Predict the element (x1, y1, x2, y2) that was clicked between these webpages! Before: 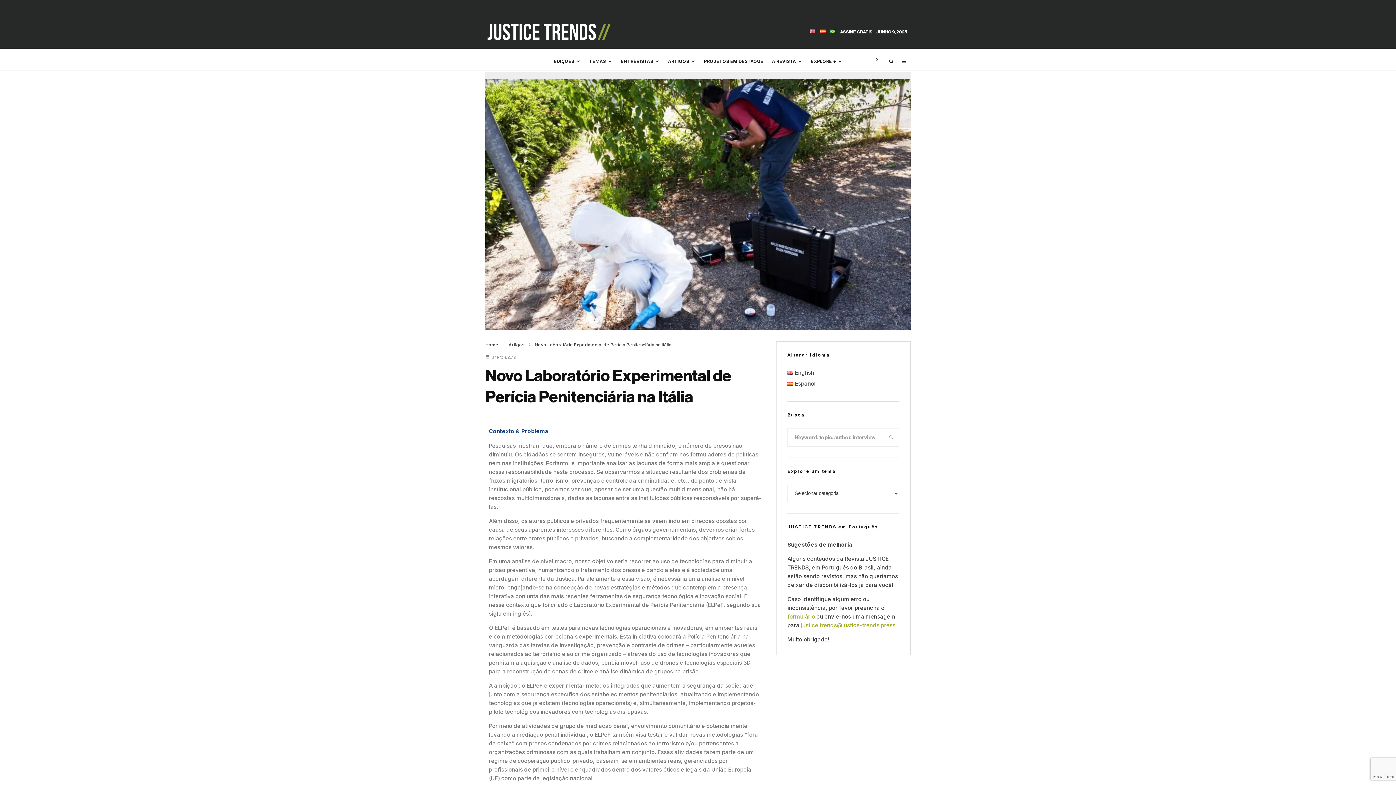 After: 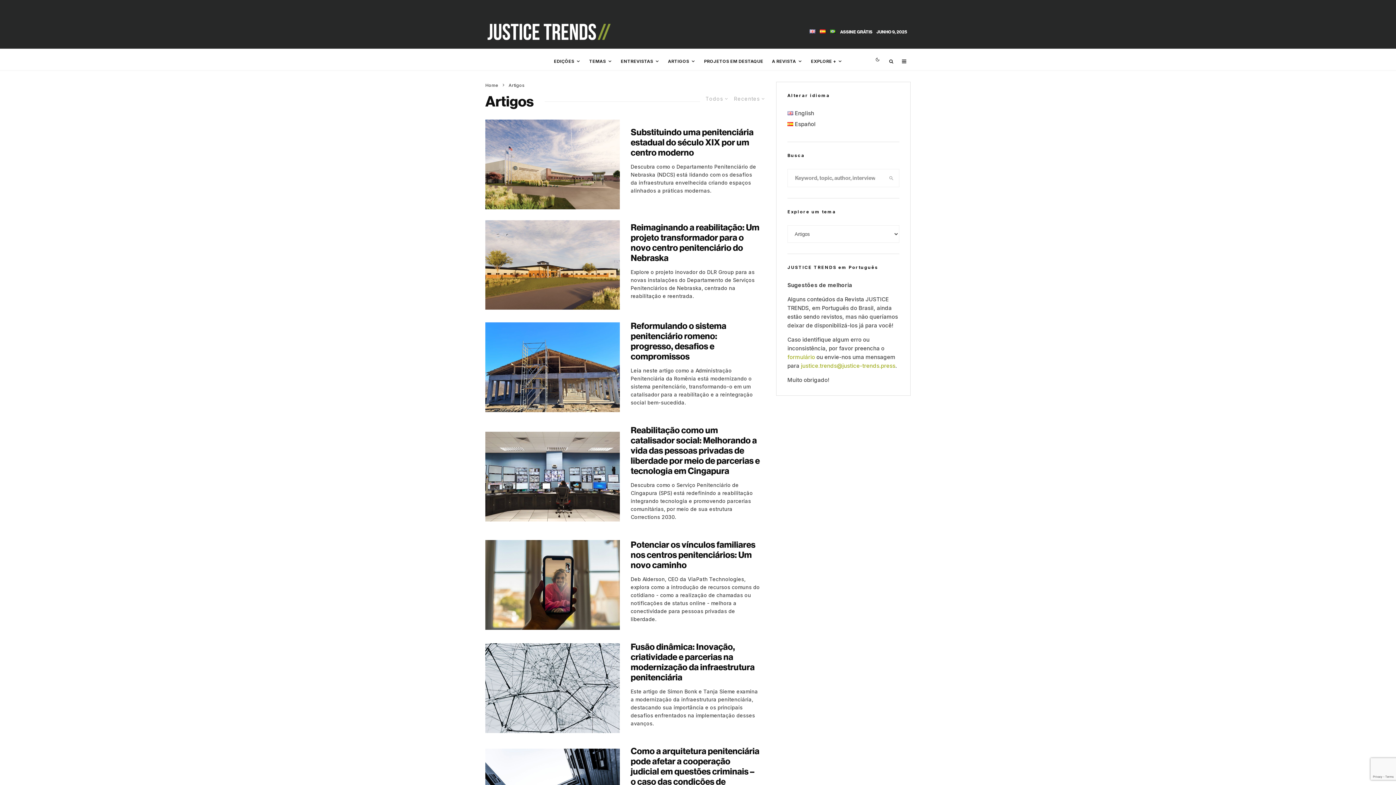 Action: bbox: (549, 48, 584, 70) label: EDIÇÕES